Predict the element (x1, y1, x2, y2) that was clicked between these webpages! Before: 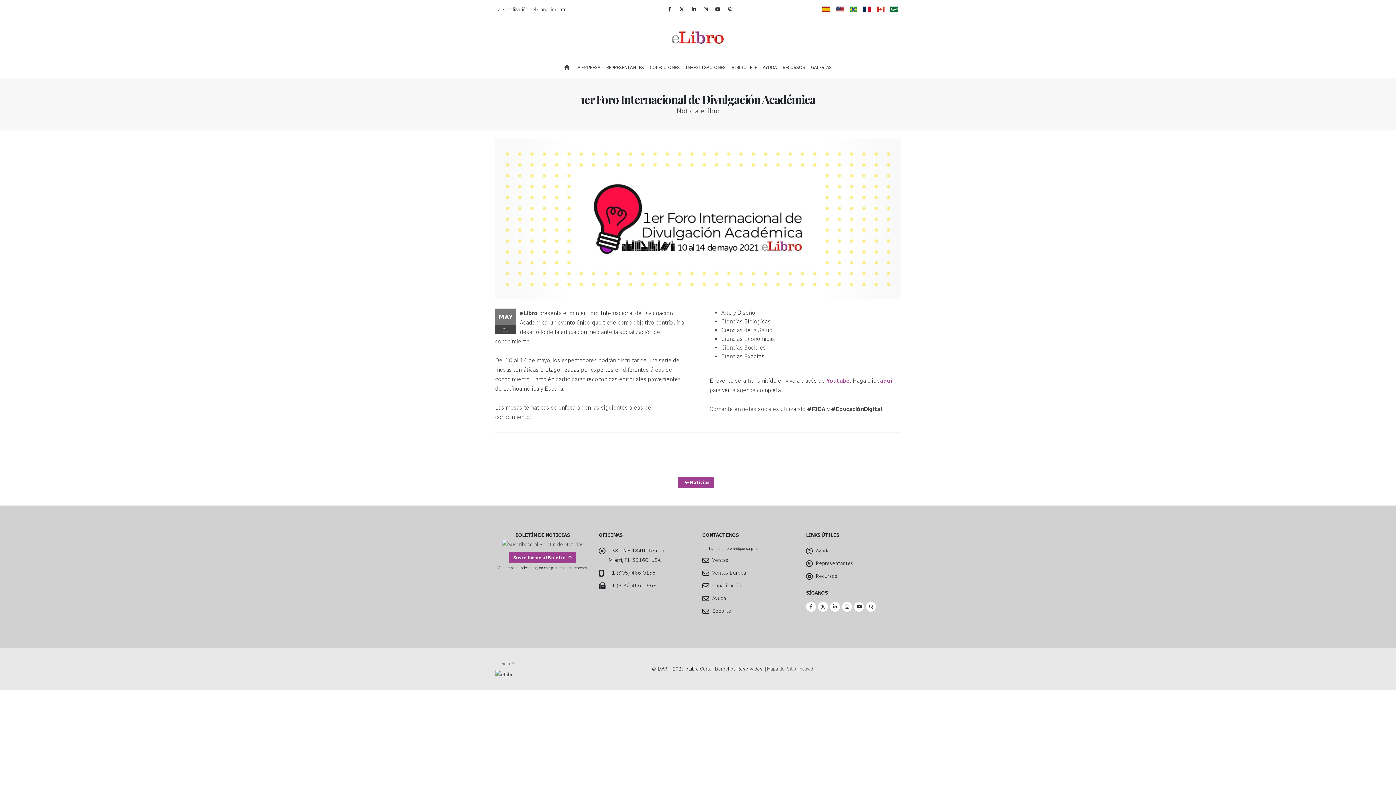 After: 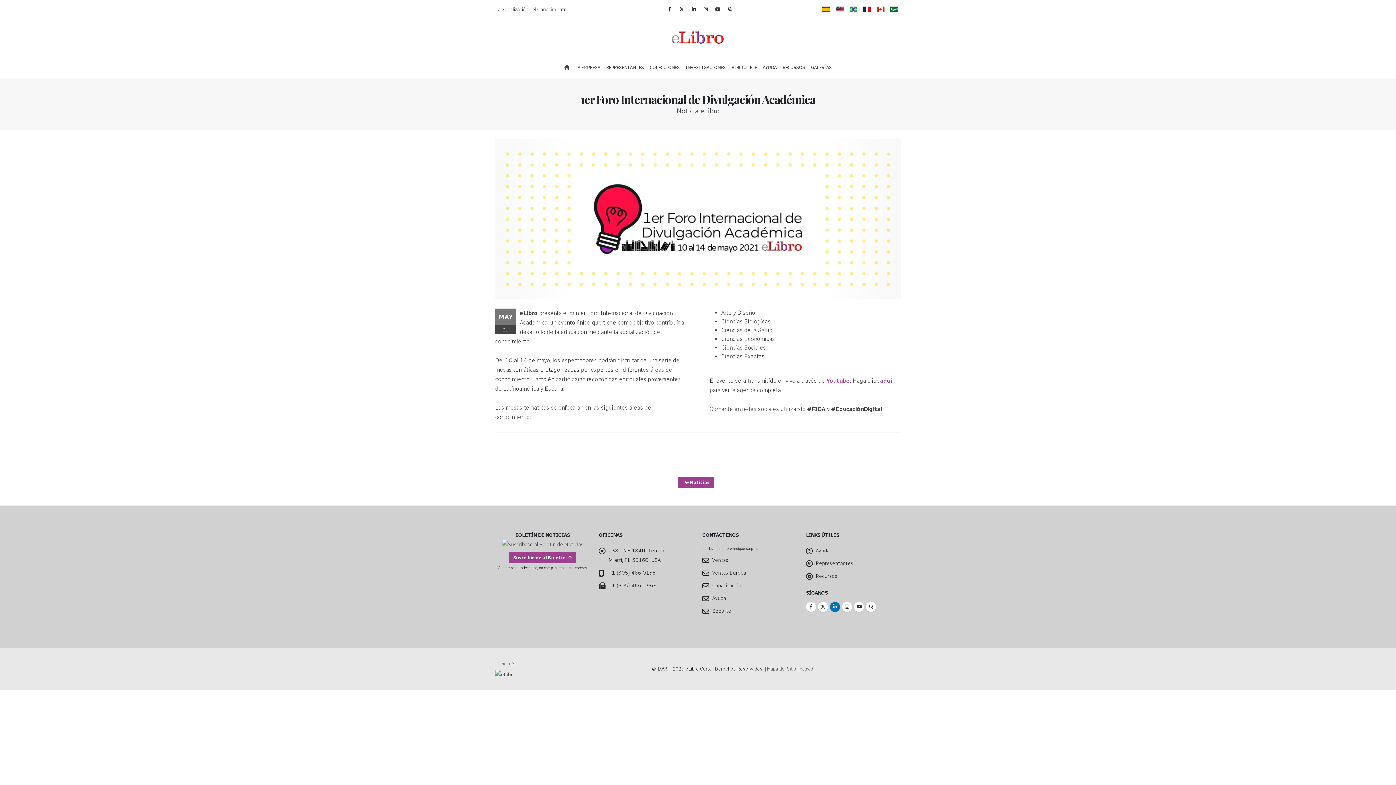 Action: bbox: (830, 602, 840, 612)